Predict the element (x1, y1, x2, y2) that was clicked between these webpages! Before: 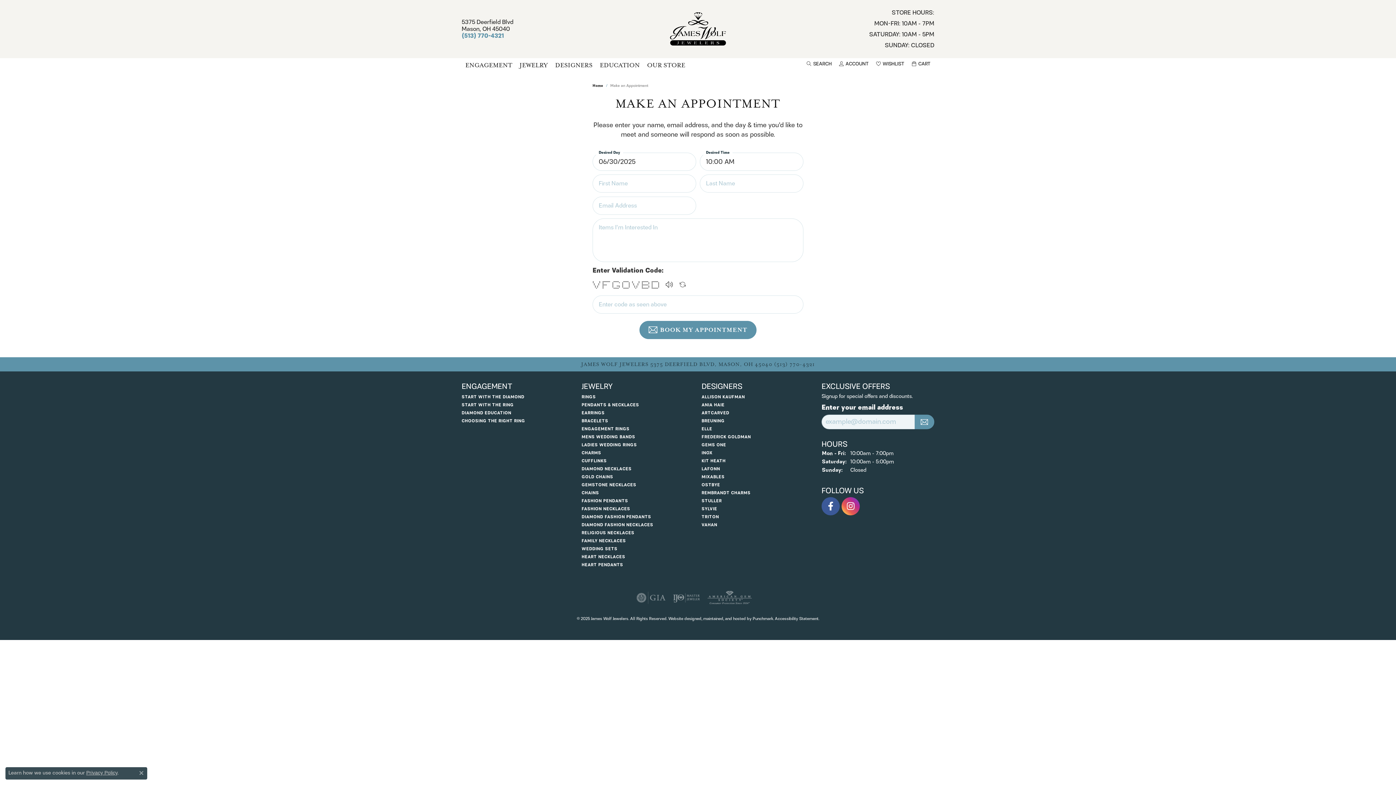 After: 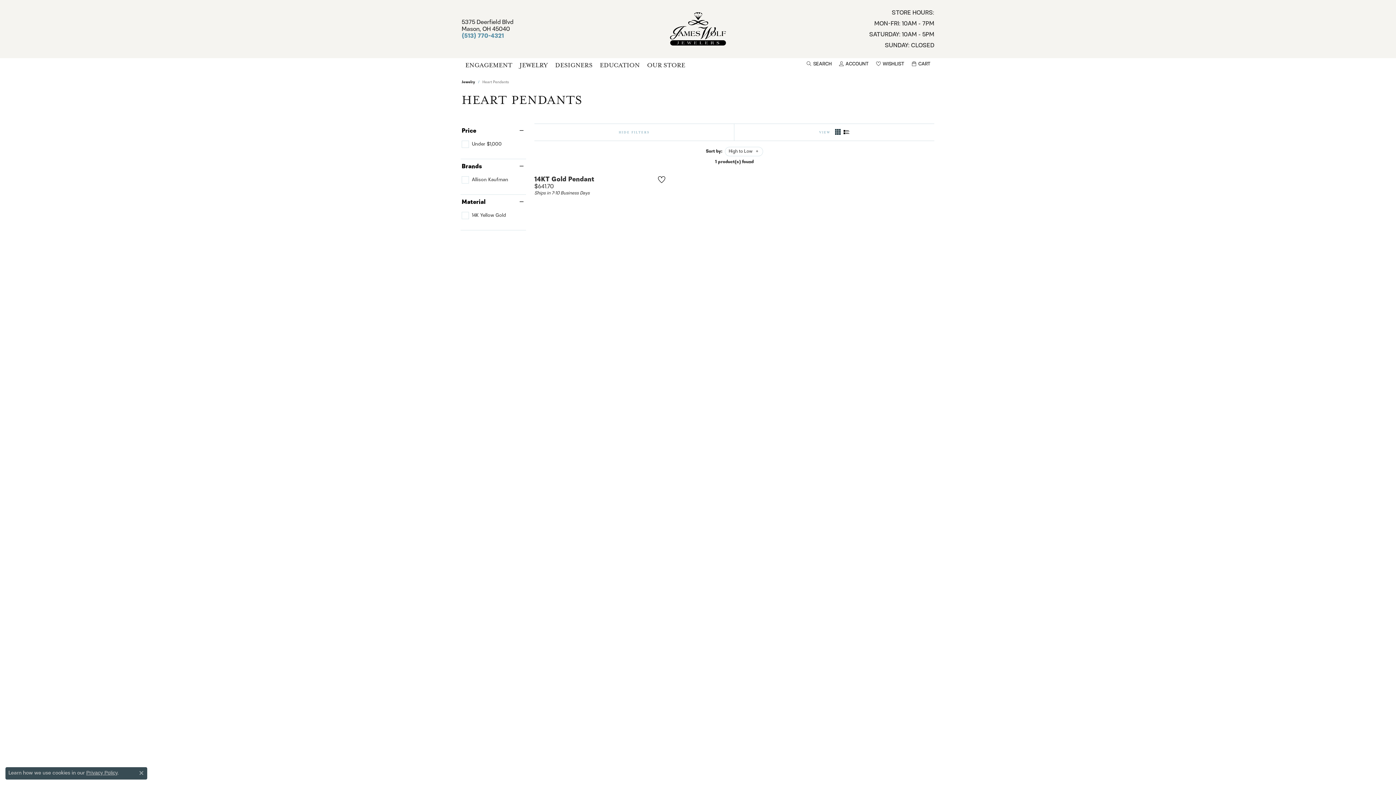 Action: bbox: (581, 562, 623, 568) label: HEART PENDANTS